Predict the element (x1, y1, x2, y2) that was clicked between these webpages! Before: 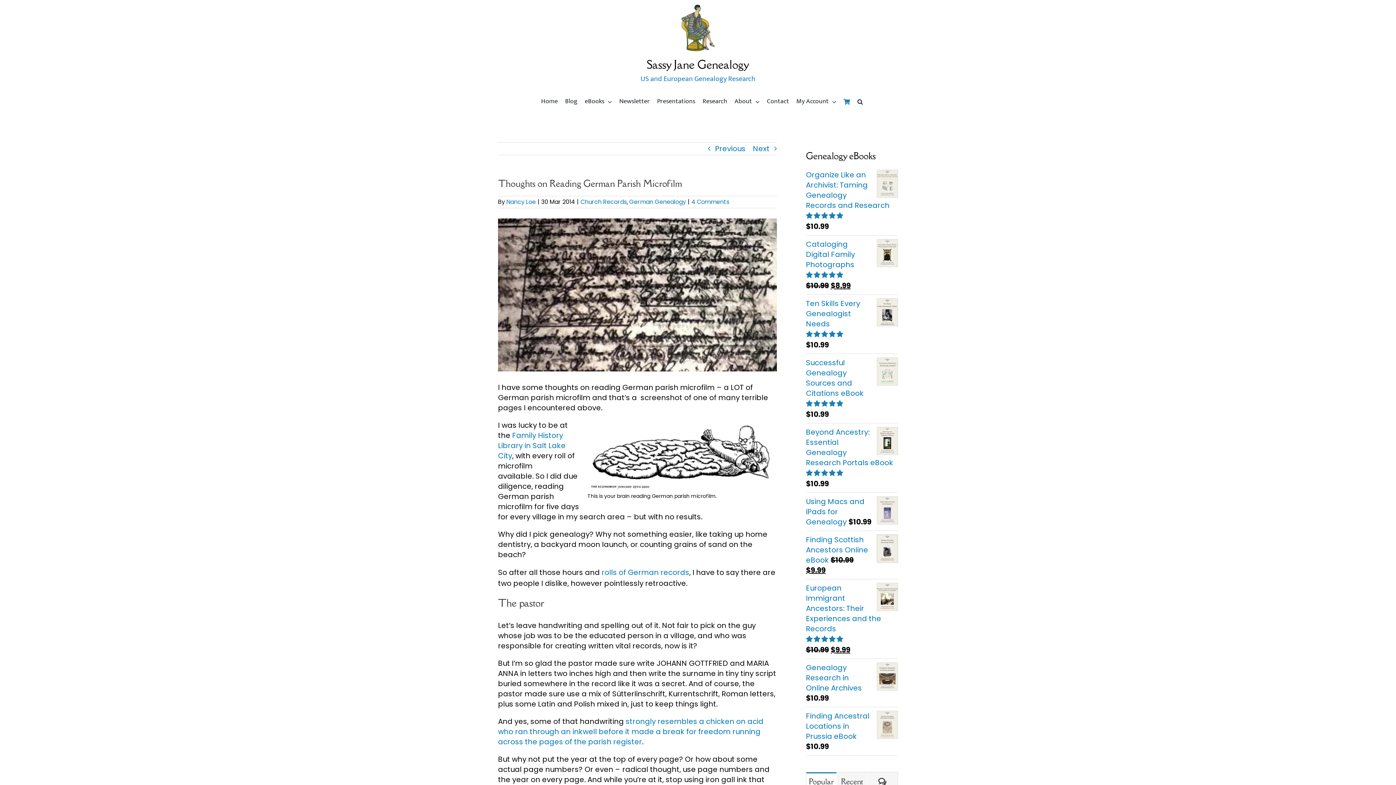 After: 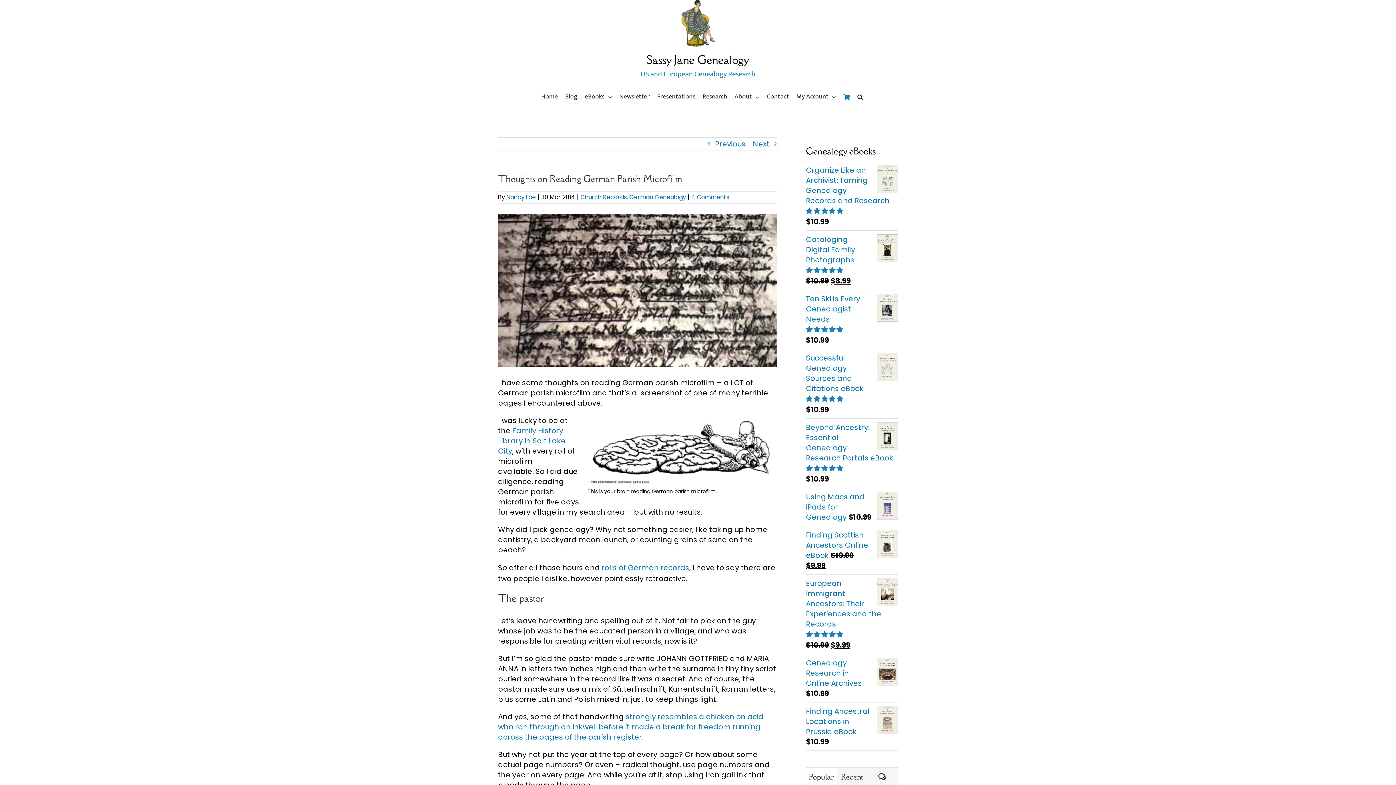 Action: bbox: (806, 772, 836, 790) label: Popular